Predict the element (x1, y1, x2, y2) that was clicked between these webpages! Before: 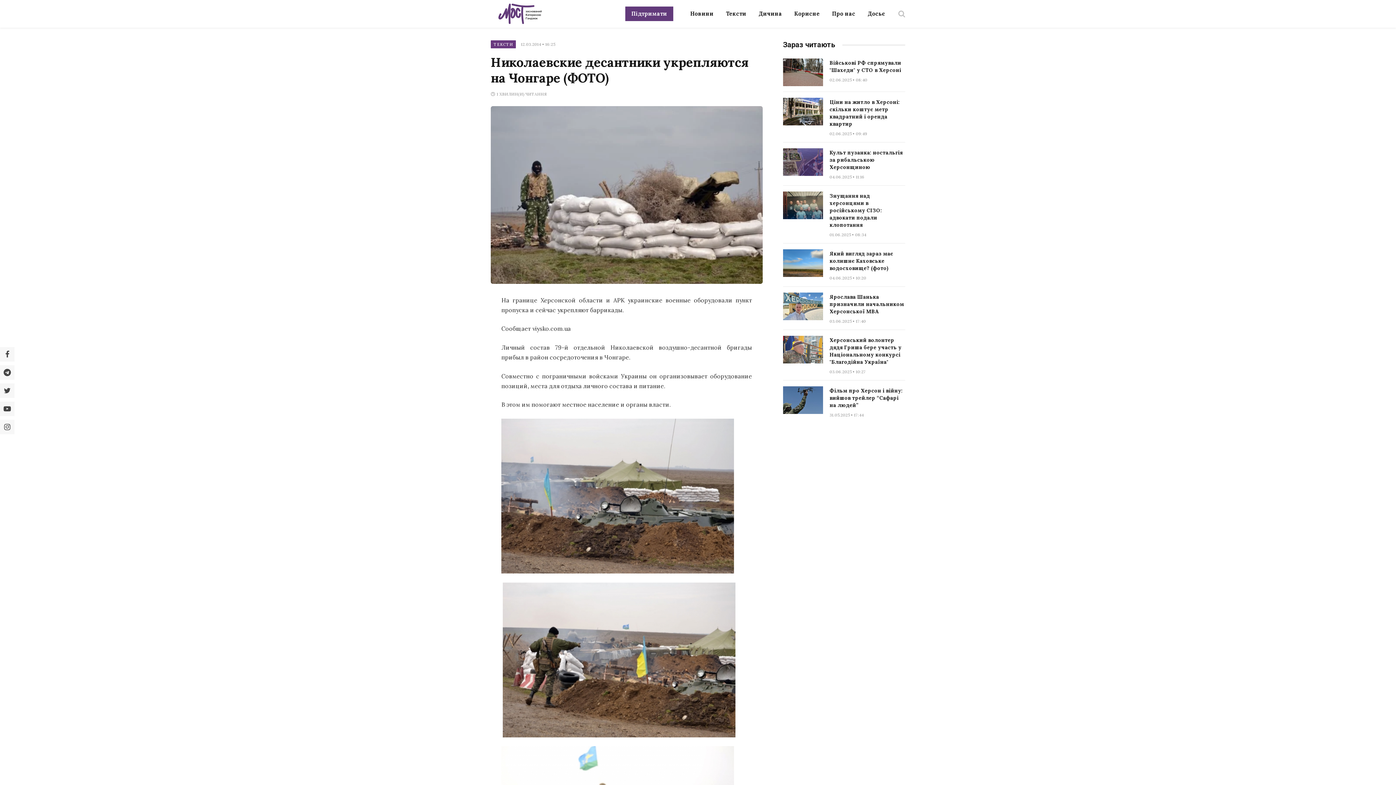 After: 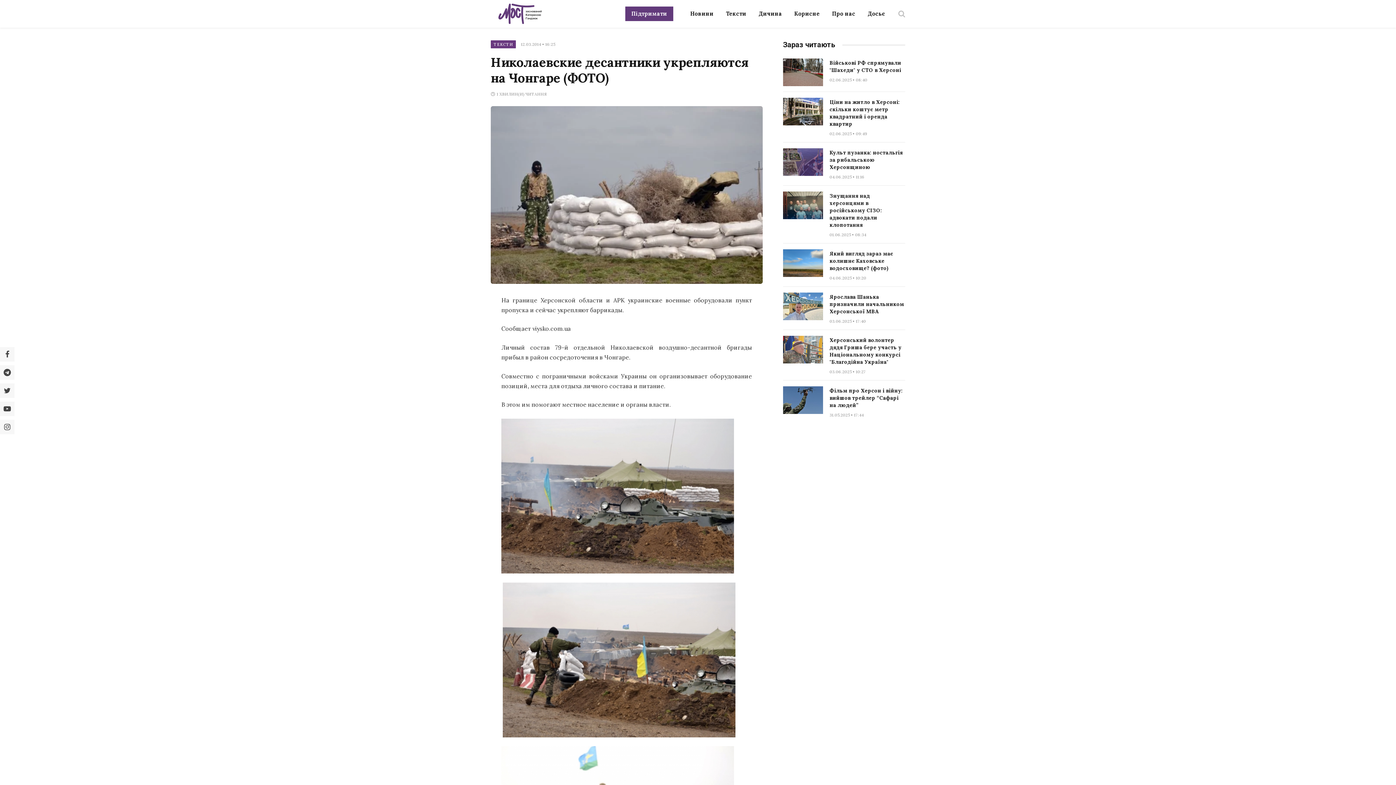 Action: bbox: (-1, 420, 14, 434)